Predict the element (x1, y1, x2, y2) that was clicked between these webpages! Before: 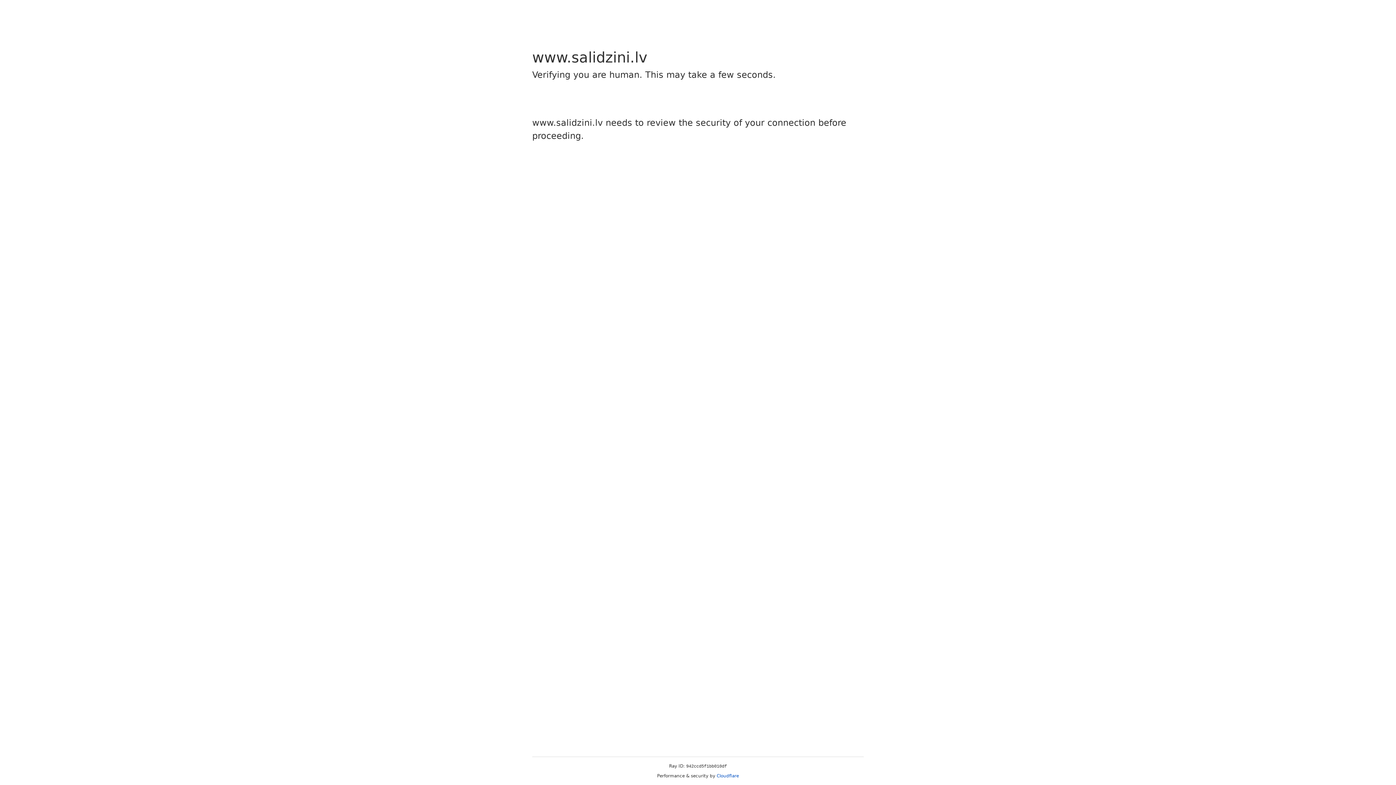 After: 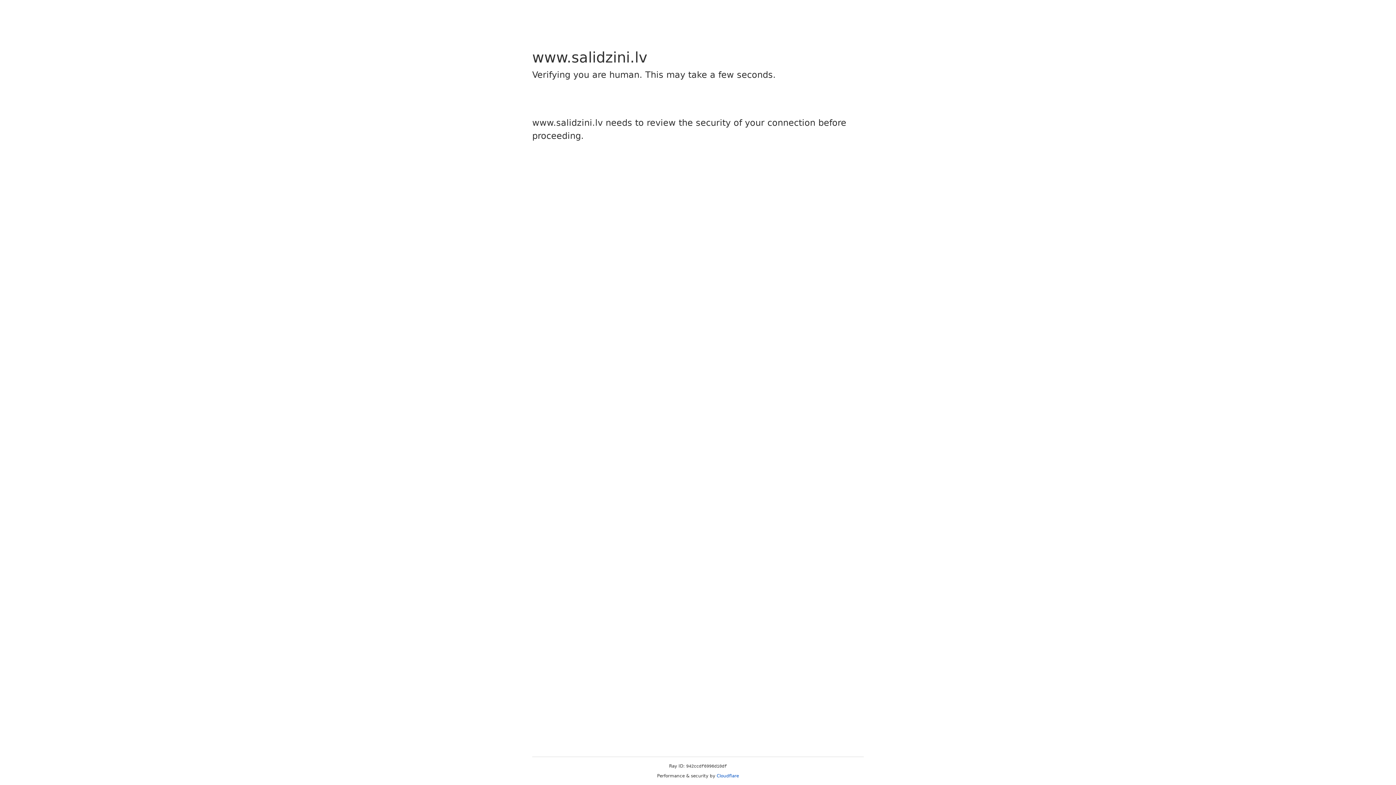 Action: label: Cloudflare bbox: (716, 773, 739, 778)